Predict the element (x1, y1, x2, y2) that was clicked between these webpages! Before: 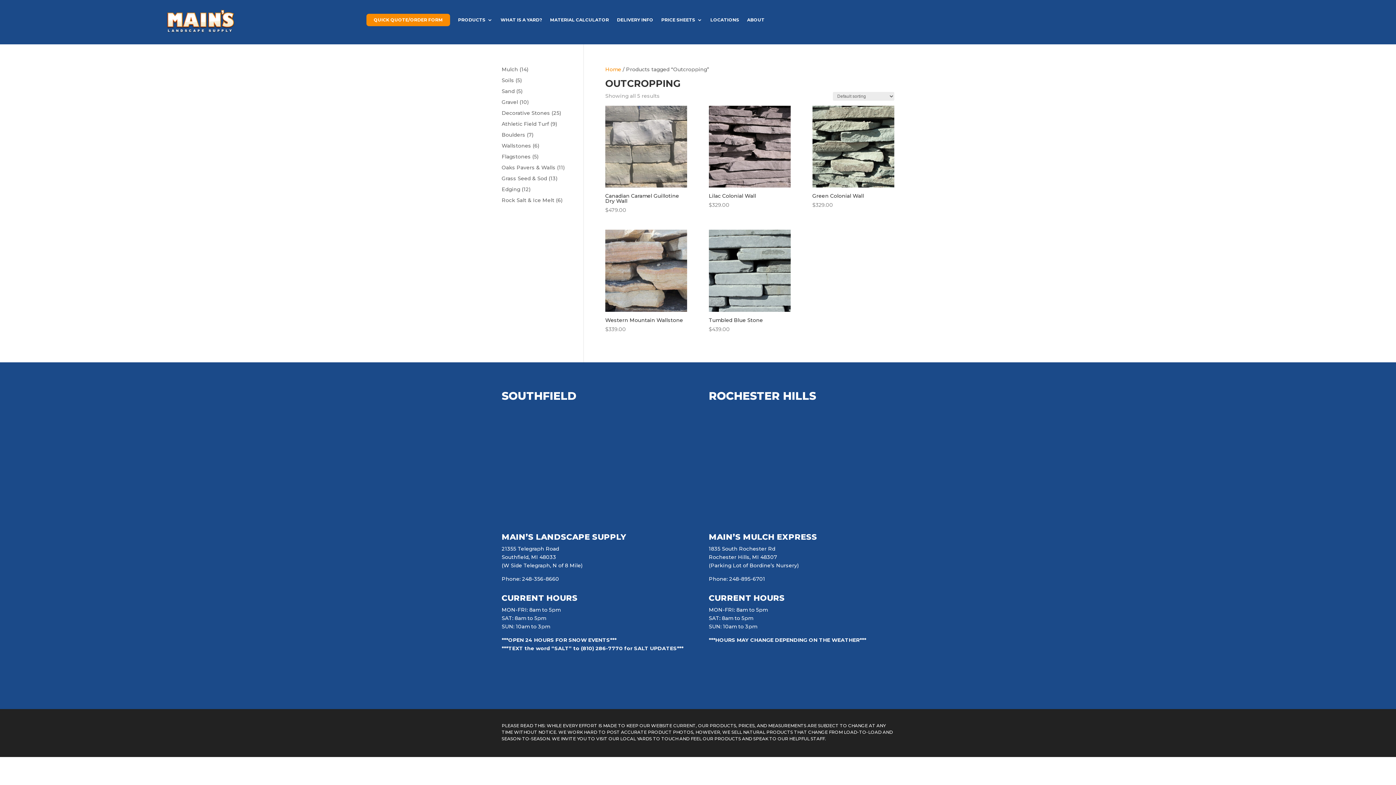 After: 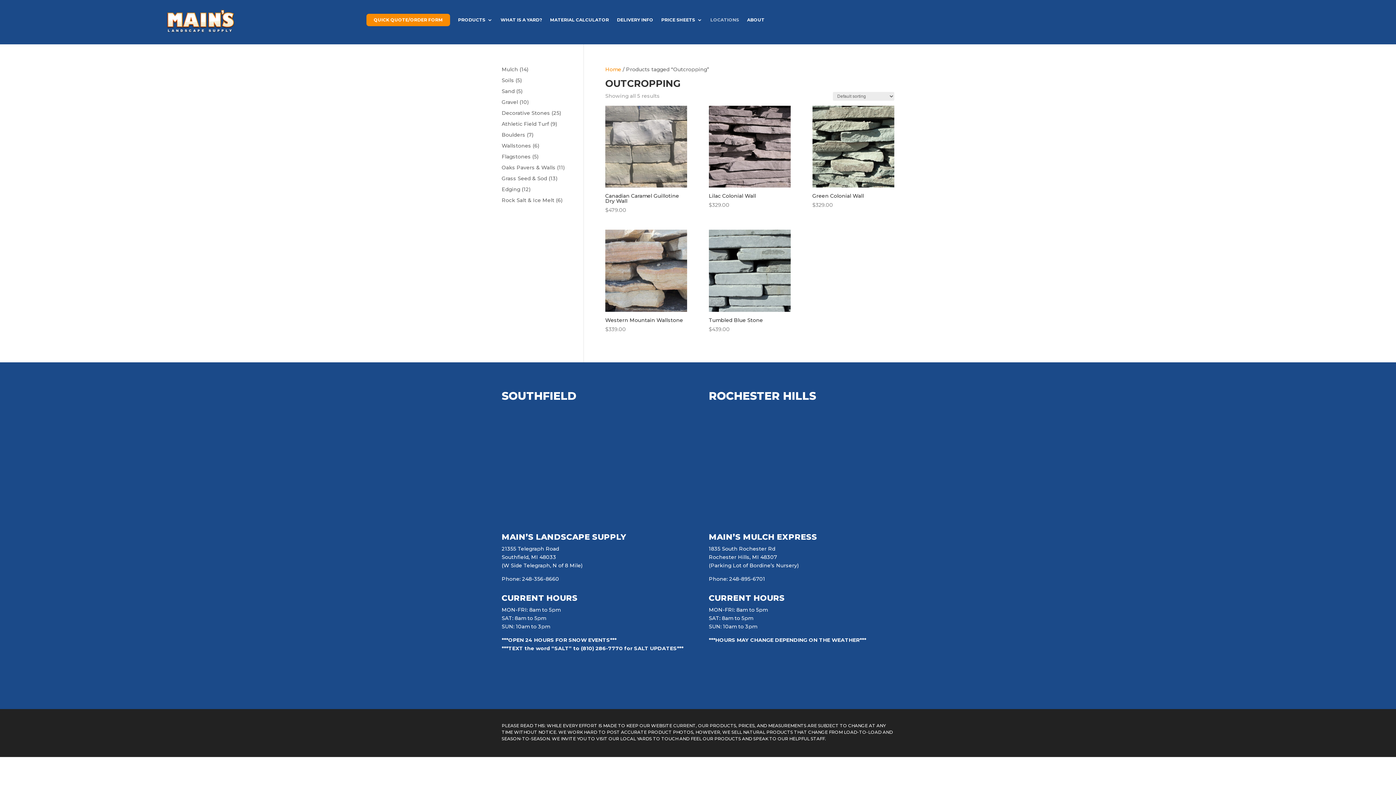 Action: bbox: (710, 17, 739, 29) label: LOCATIONS